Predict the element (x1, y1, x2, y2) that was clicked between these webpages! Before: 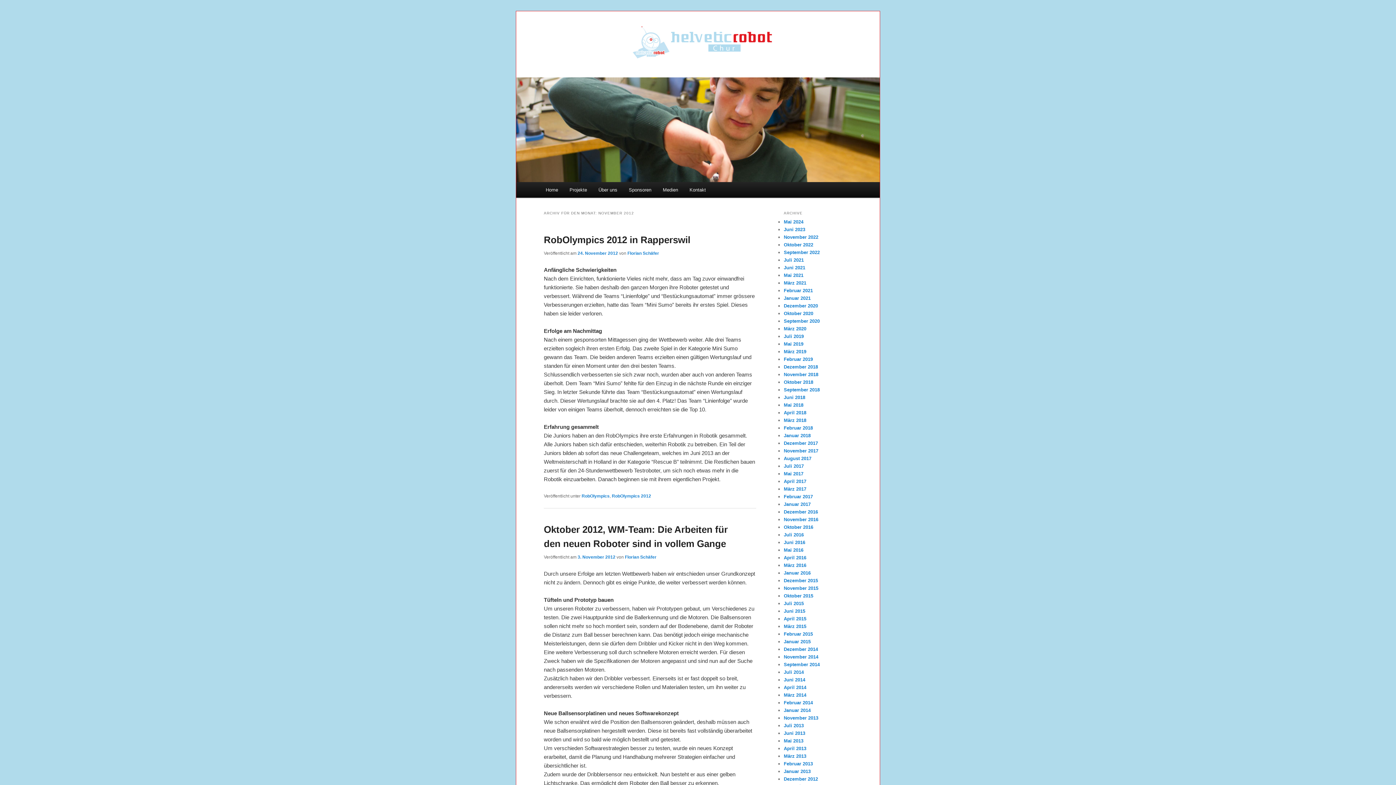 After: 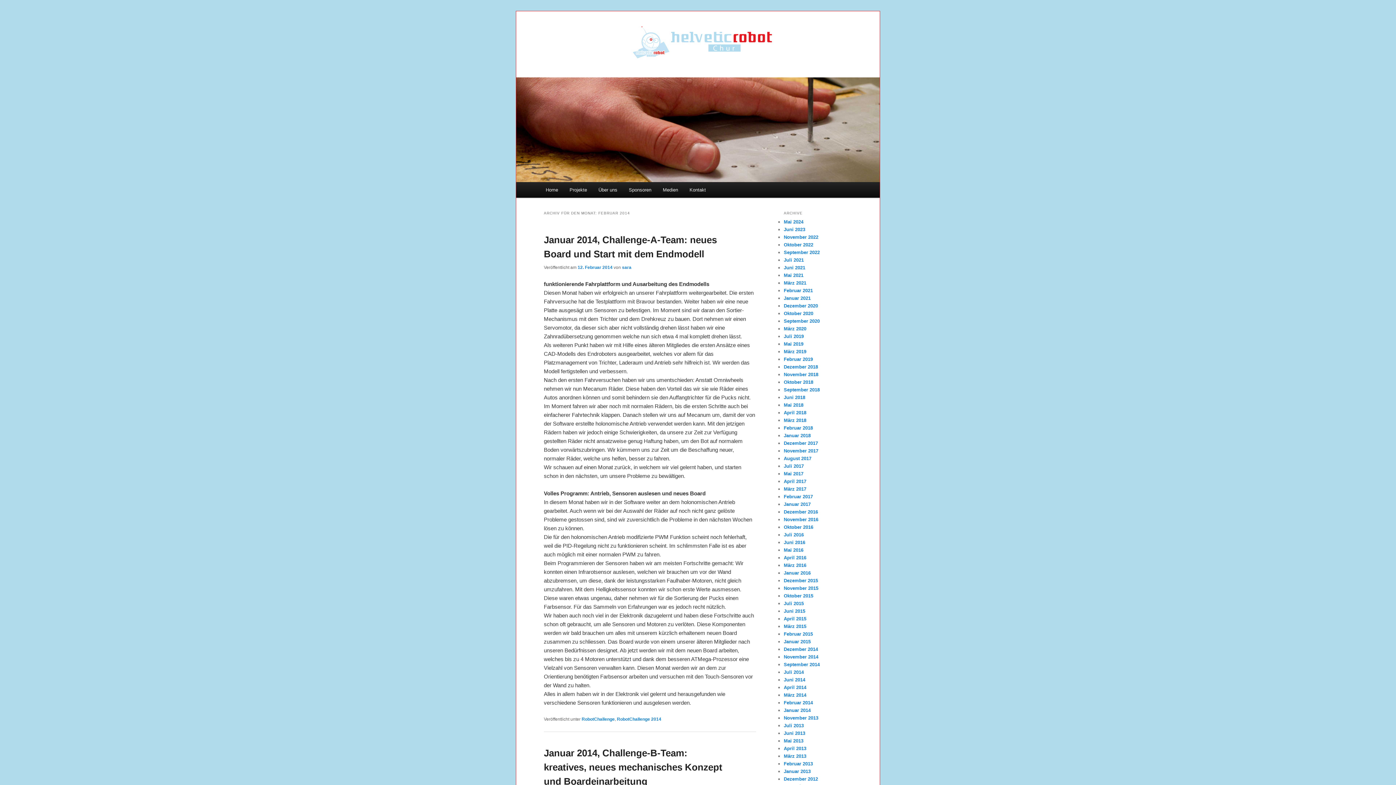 Action: label: Februar 2014 bbox: (784, 700, 813, 705)